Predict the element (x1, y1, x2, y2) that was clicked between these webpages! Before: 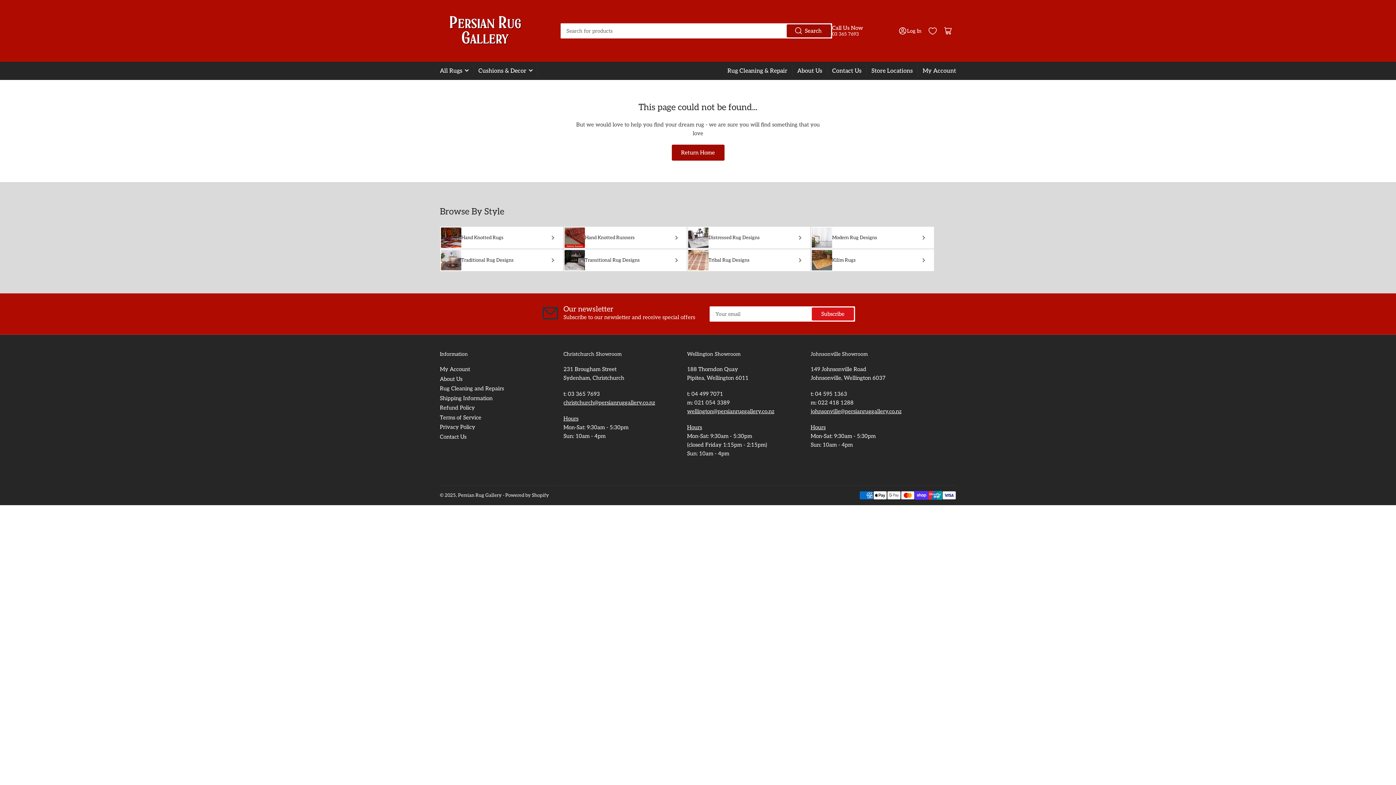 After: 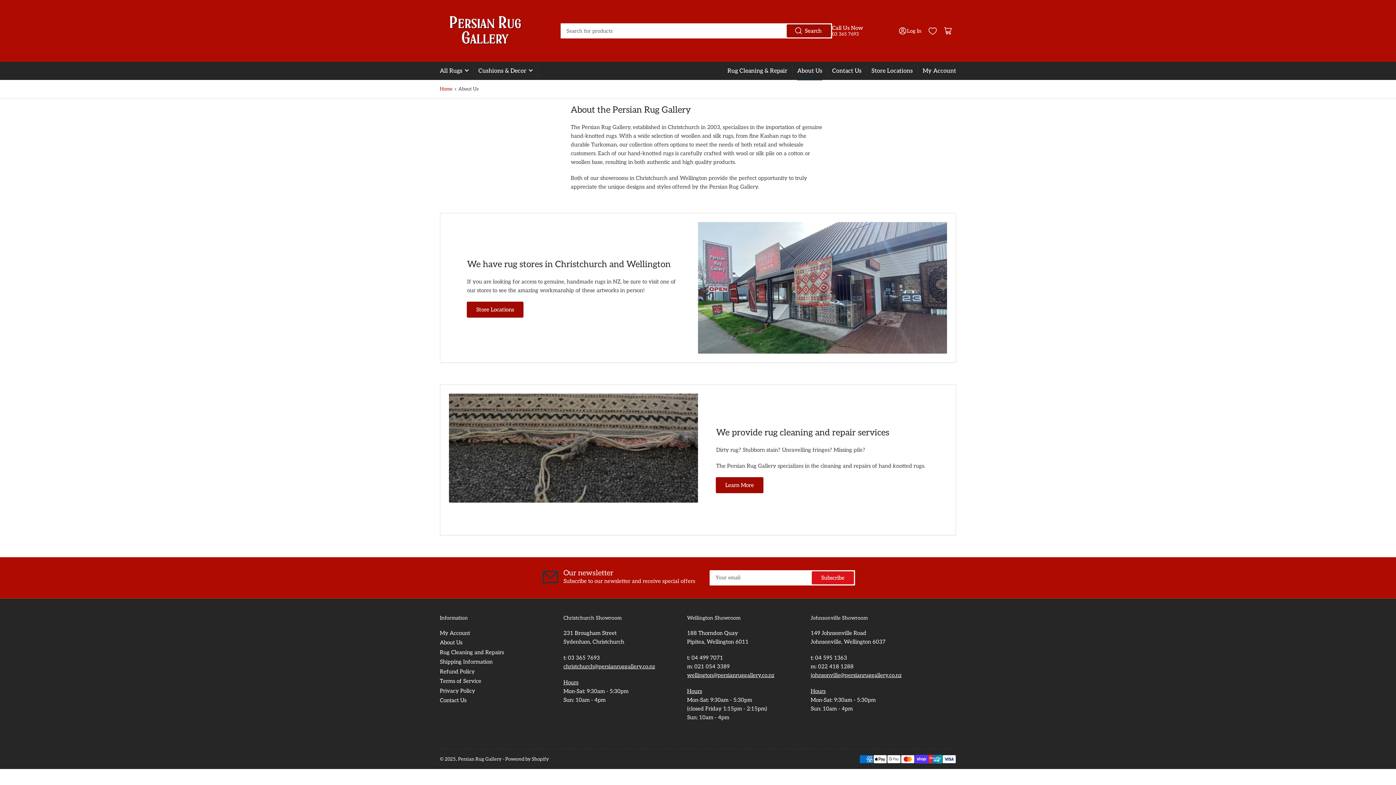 Action: label: About Us bbox: (440, 375, 462, 382)